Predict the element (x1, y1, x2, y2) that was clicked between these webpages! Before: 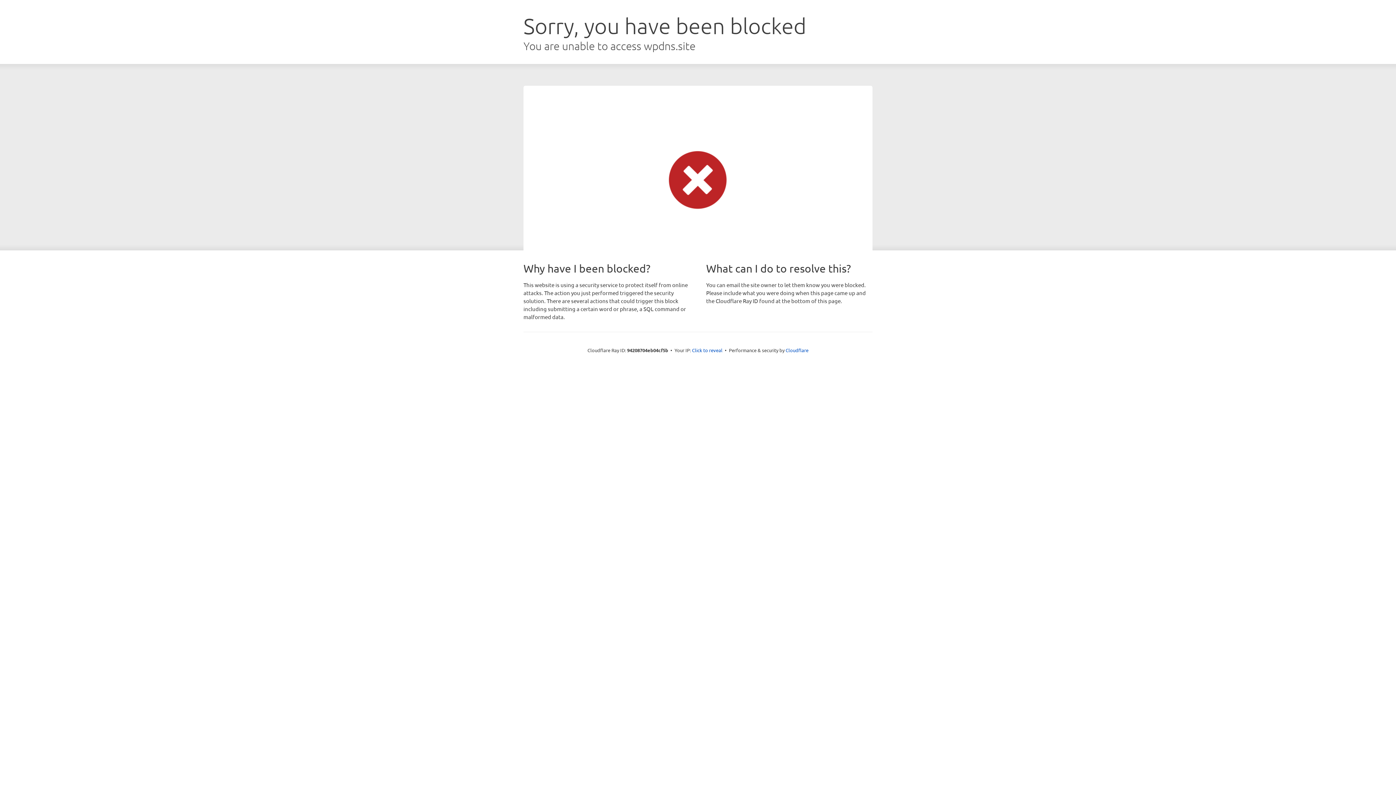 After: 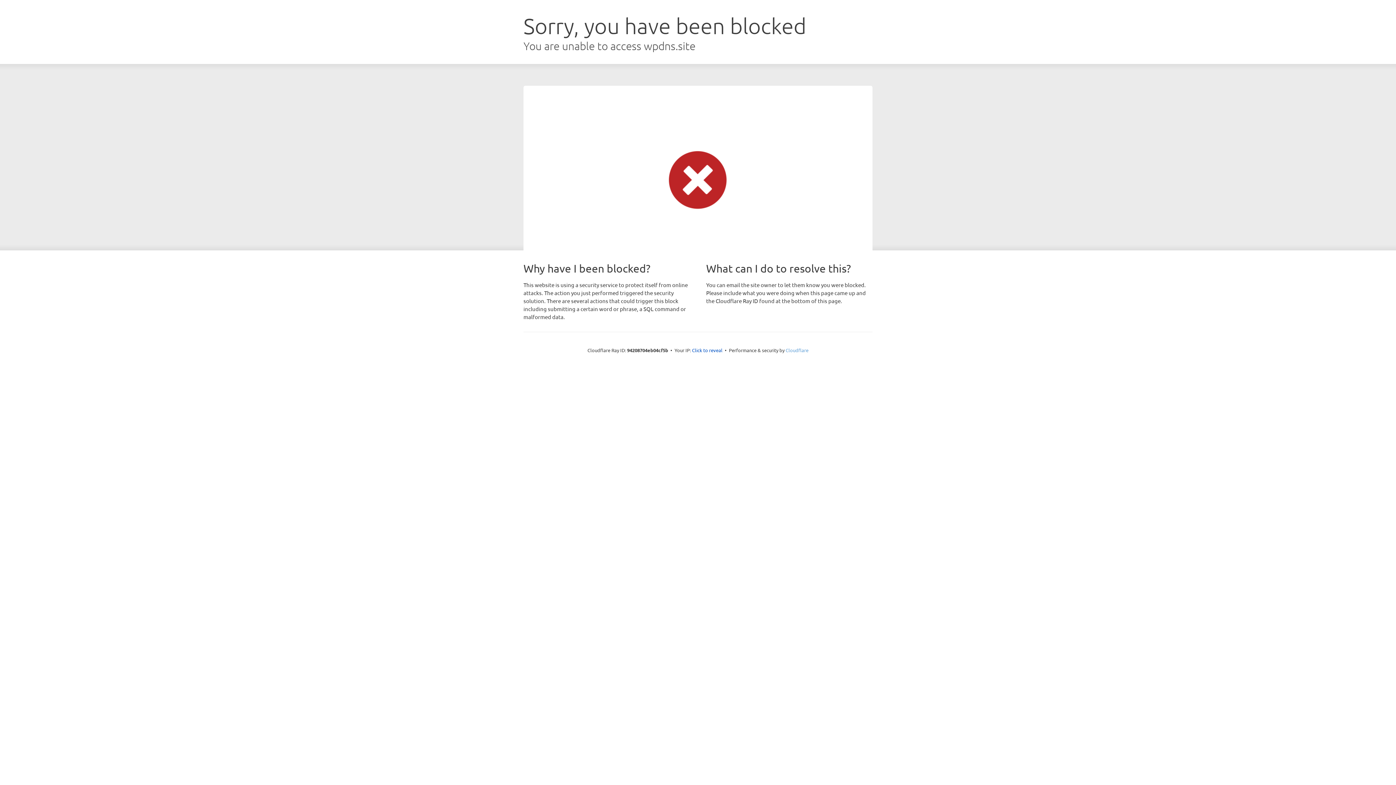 Action: label: Cloudflare bbox: (785, 347, 808, 353)